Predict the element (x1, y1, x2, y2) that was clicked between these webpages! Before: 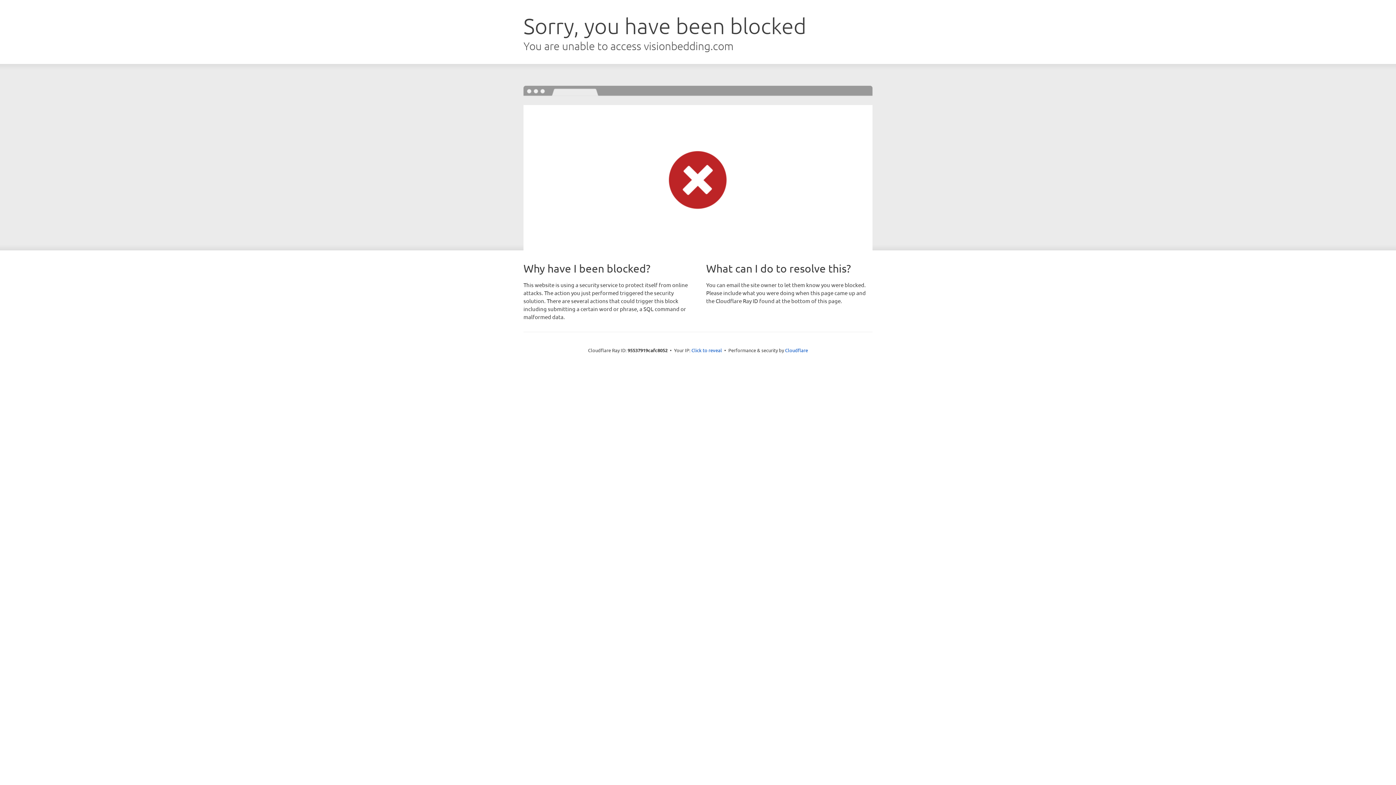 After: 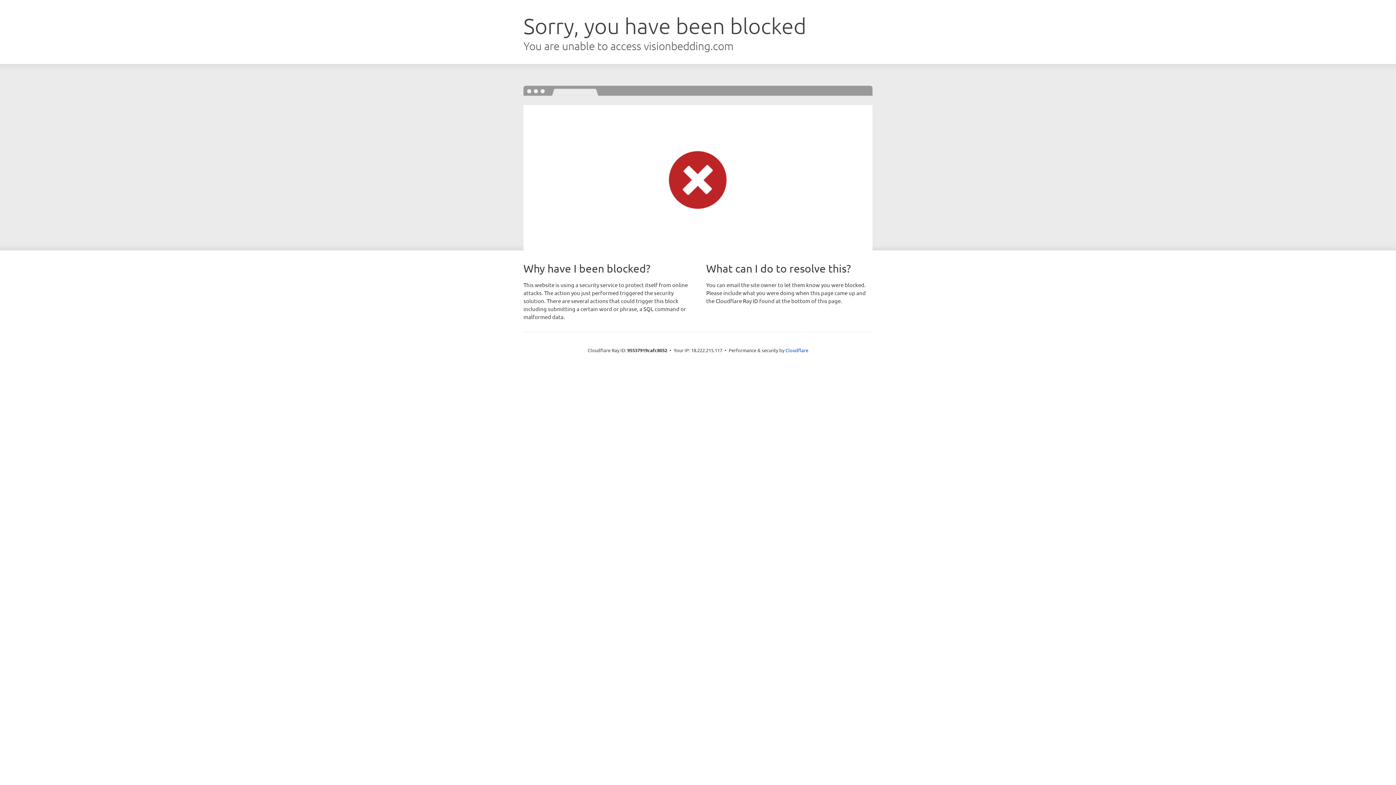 Action: bbox: (691, 346, 722, 353) label: Click to reveal